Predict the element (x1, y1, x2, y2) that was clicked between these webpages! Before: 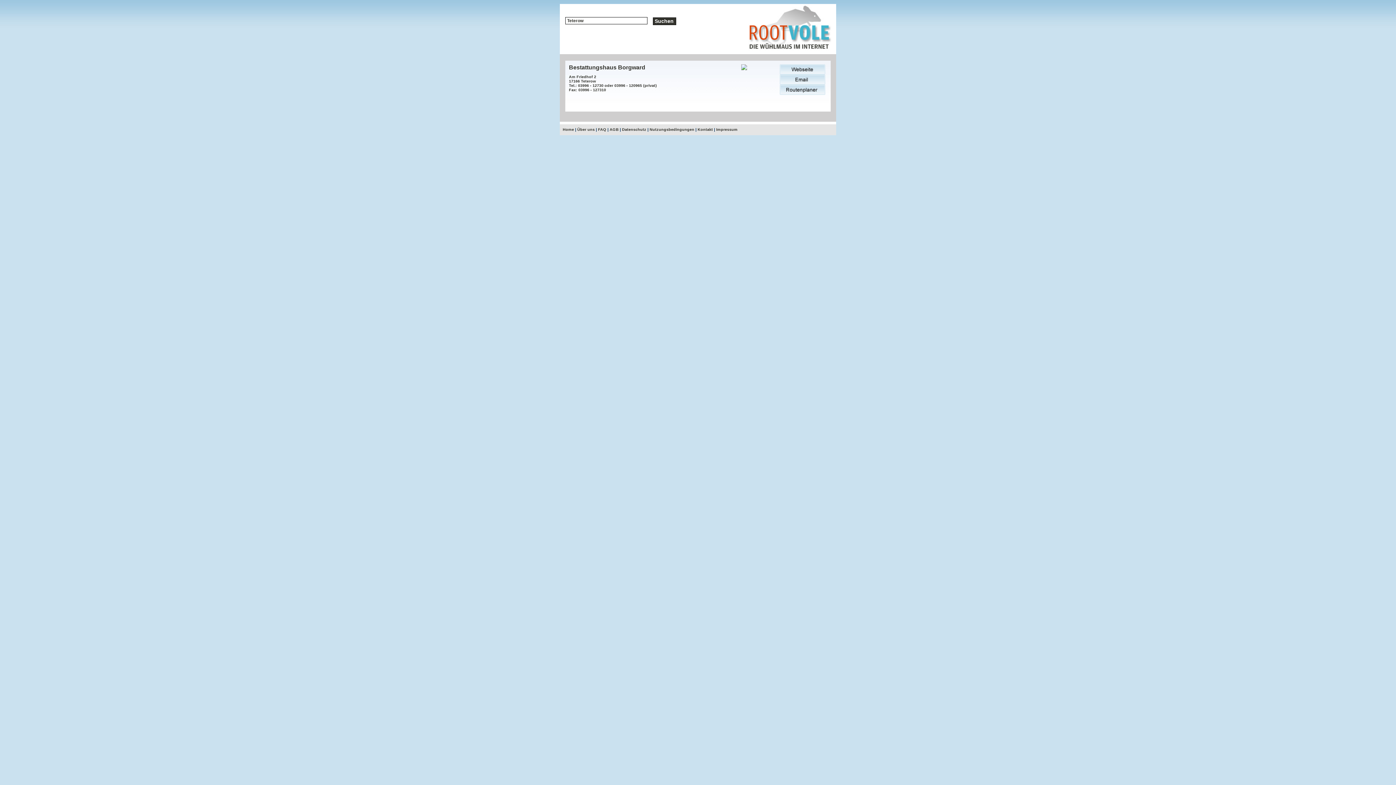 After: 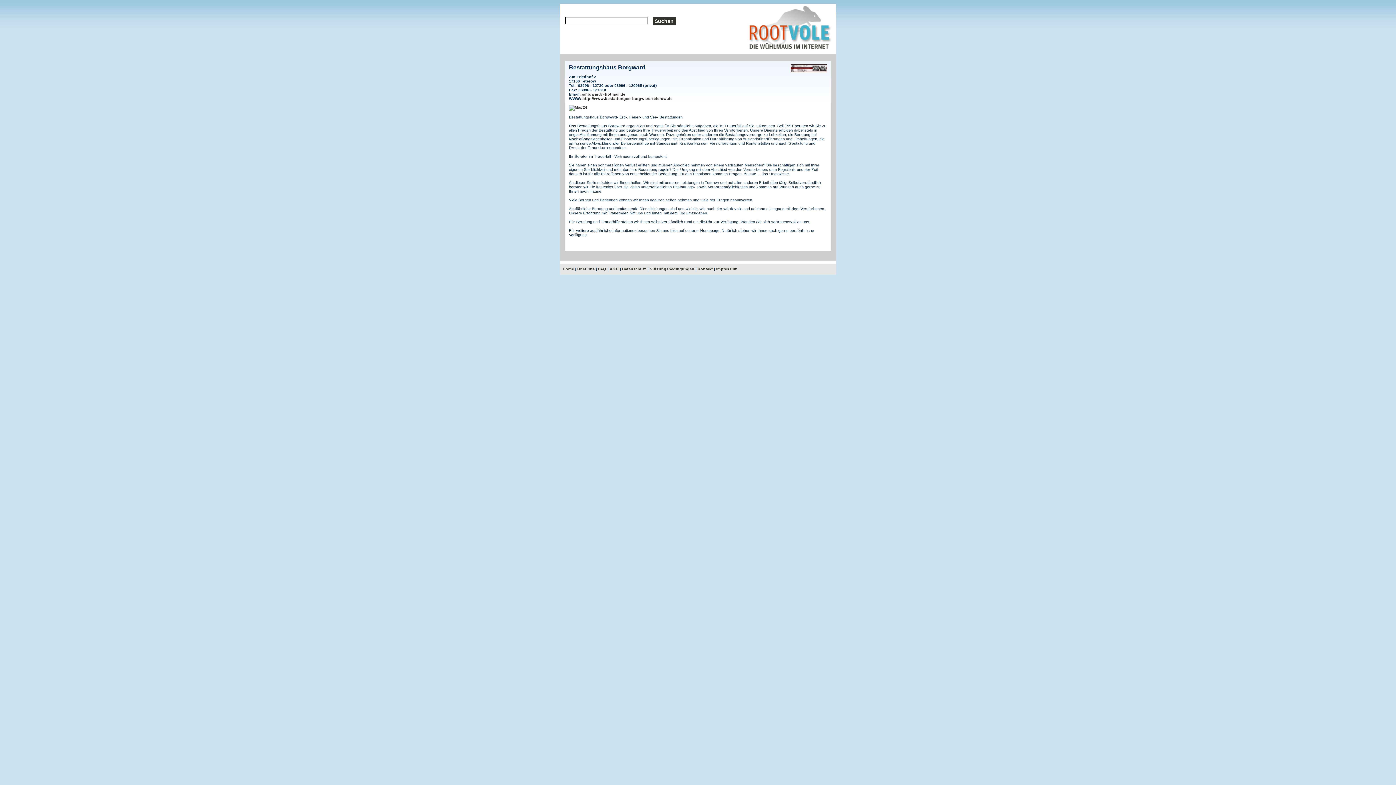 Action: bbox: (569, 64, 645, 70) label: Bestattungshaus Borgward